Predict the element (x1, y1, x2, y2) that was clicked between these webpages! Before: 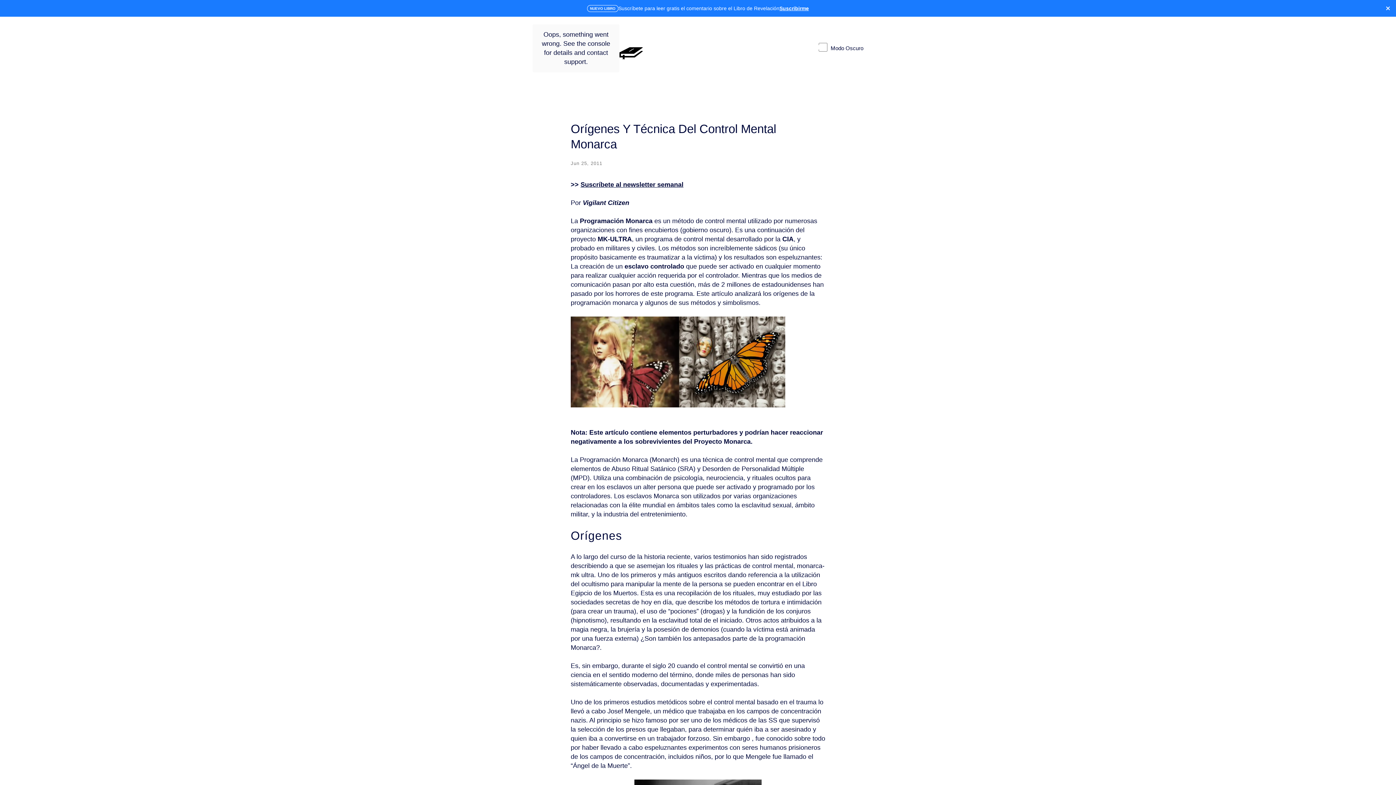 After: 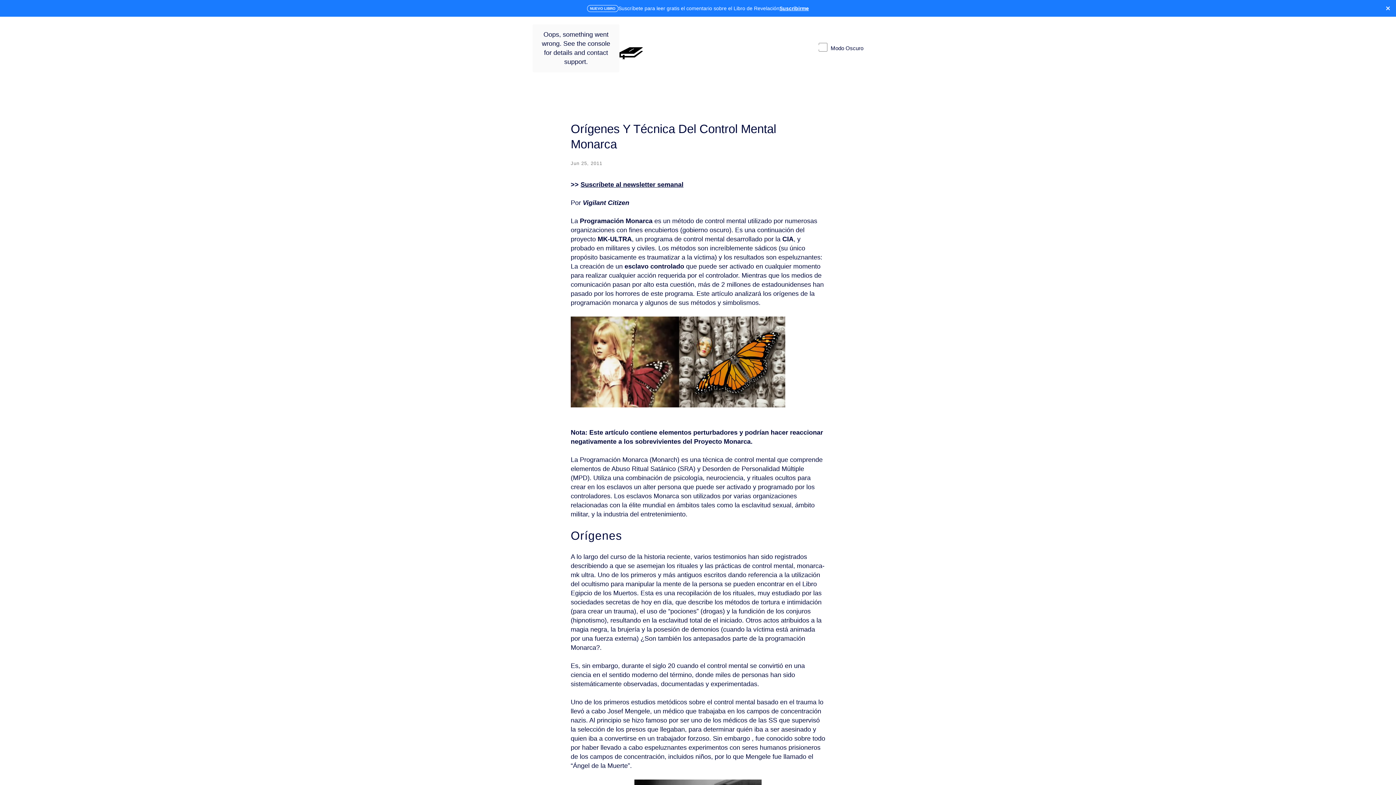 Action: label: Suscríbete al newsletter semanal bbox: (580, 181, 683, 188)